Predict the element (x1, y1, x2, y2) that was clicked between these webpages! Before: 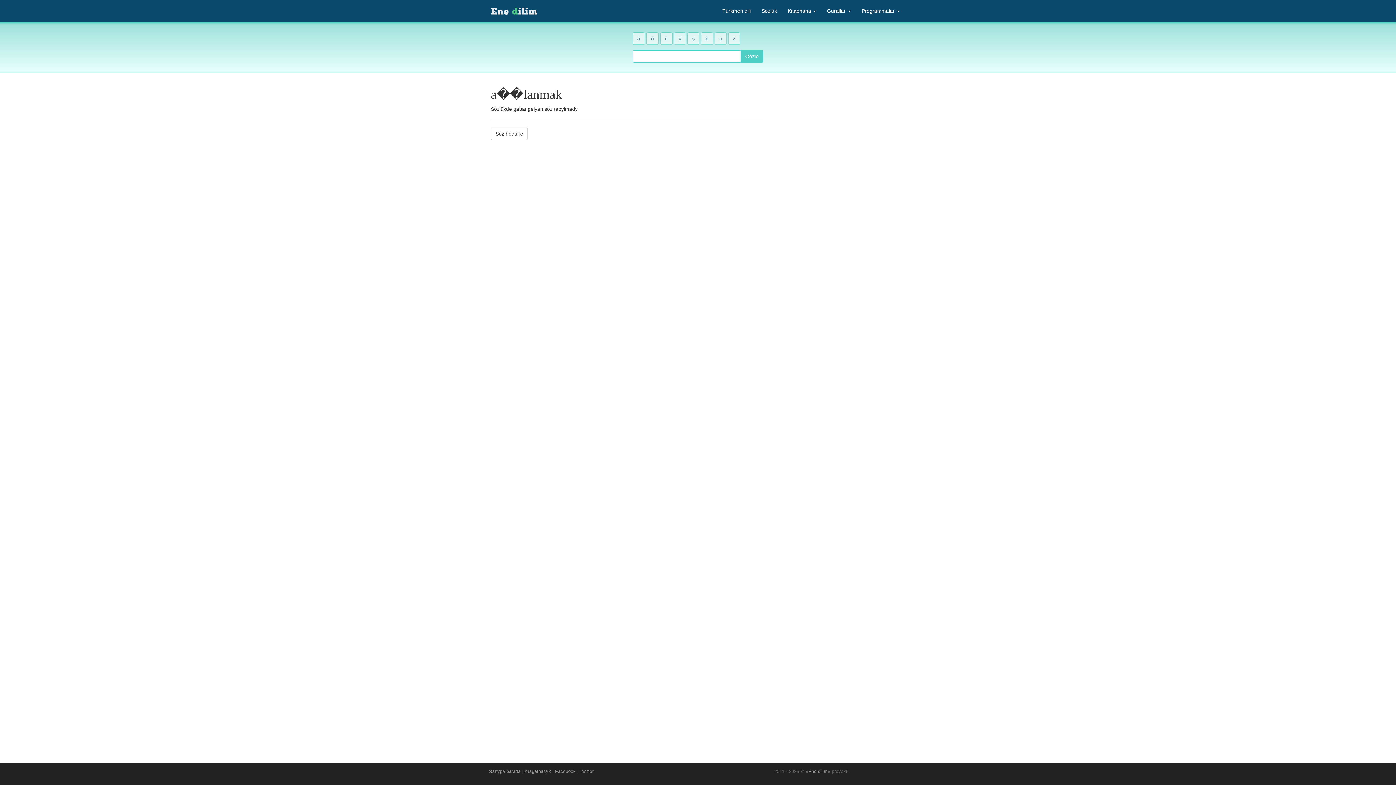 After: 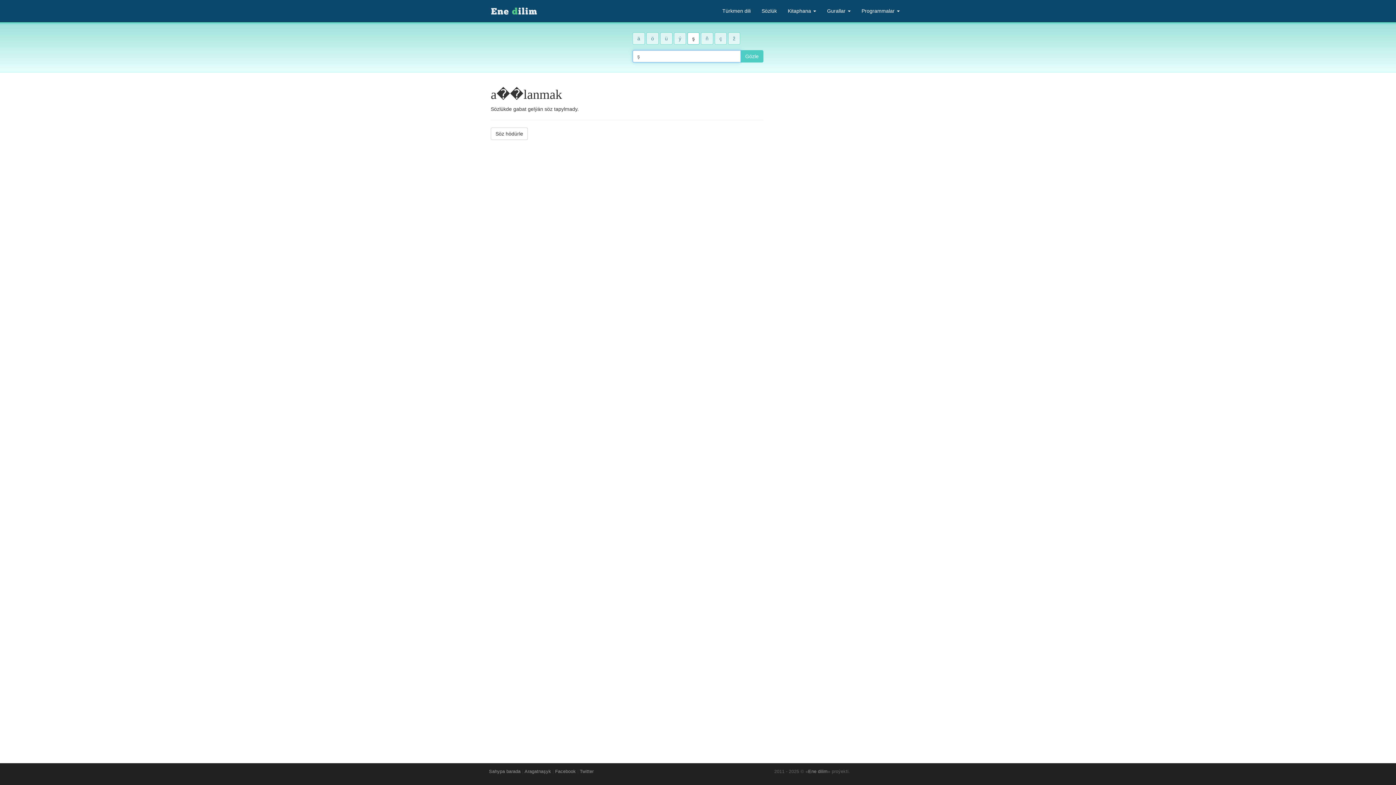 Action: bbox: (687, 32, 699, 44) label: ş